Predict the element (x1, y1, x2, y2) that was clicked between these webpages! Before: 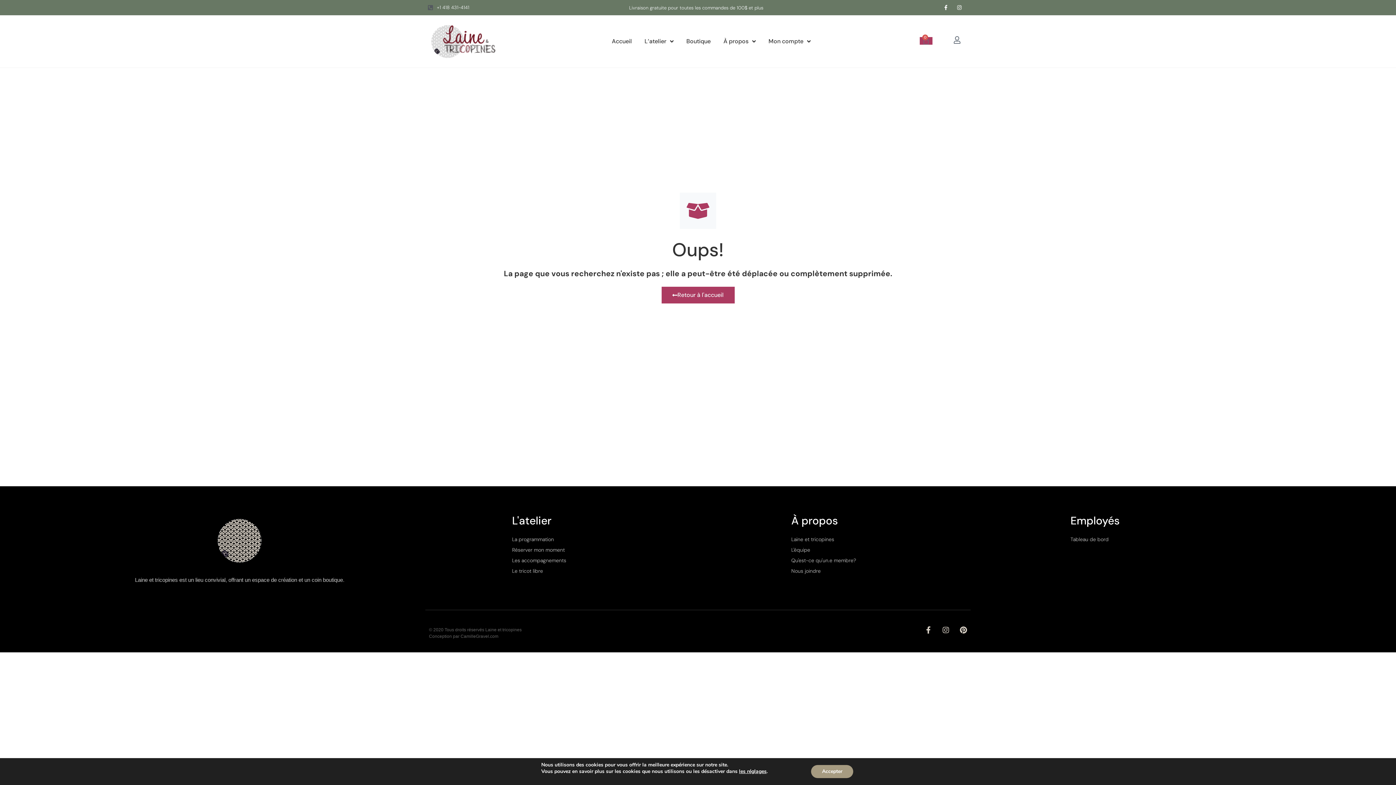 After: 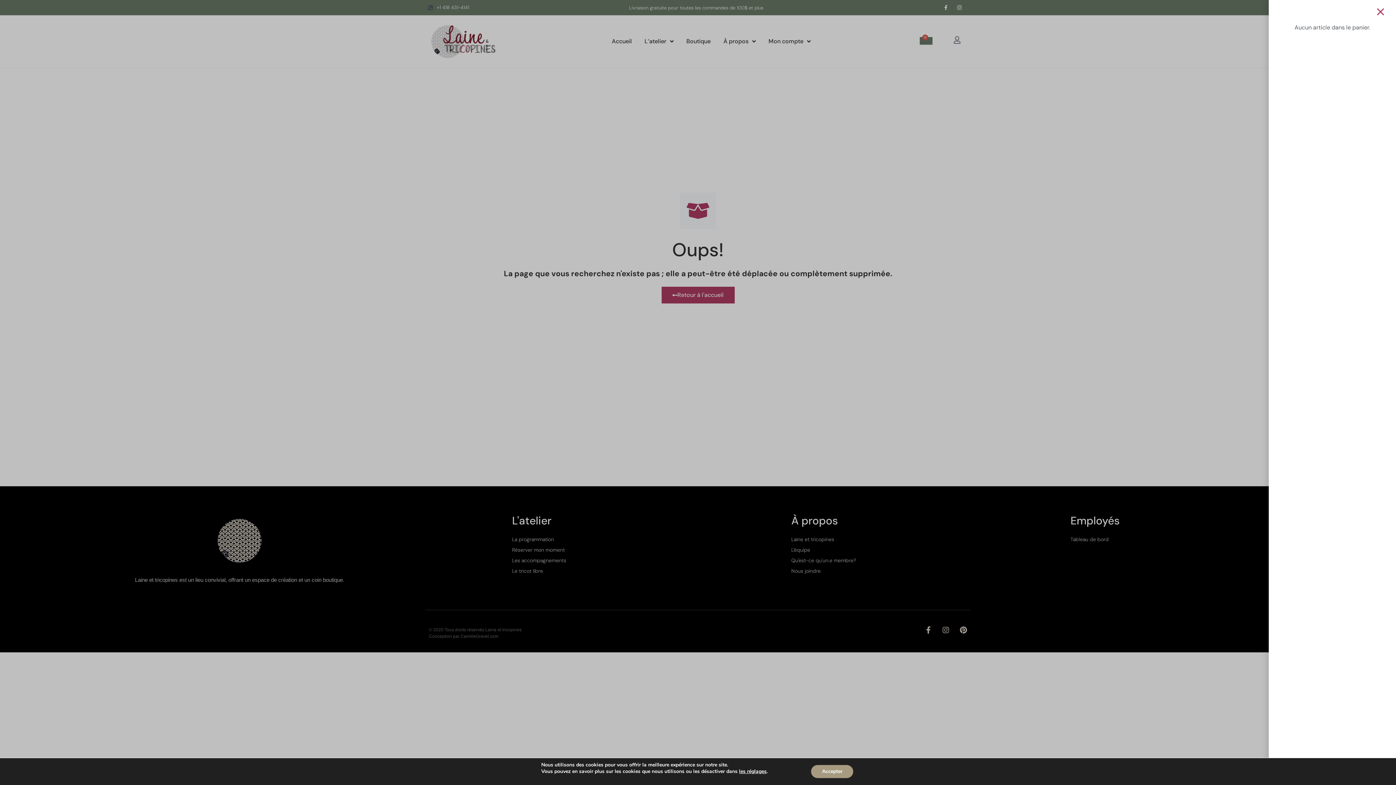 Action: bbox: (919, 36, 932, 44) label: 0
Panier